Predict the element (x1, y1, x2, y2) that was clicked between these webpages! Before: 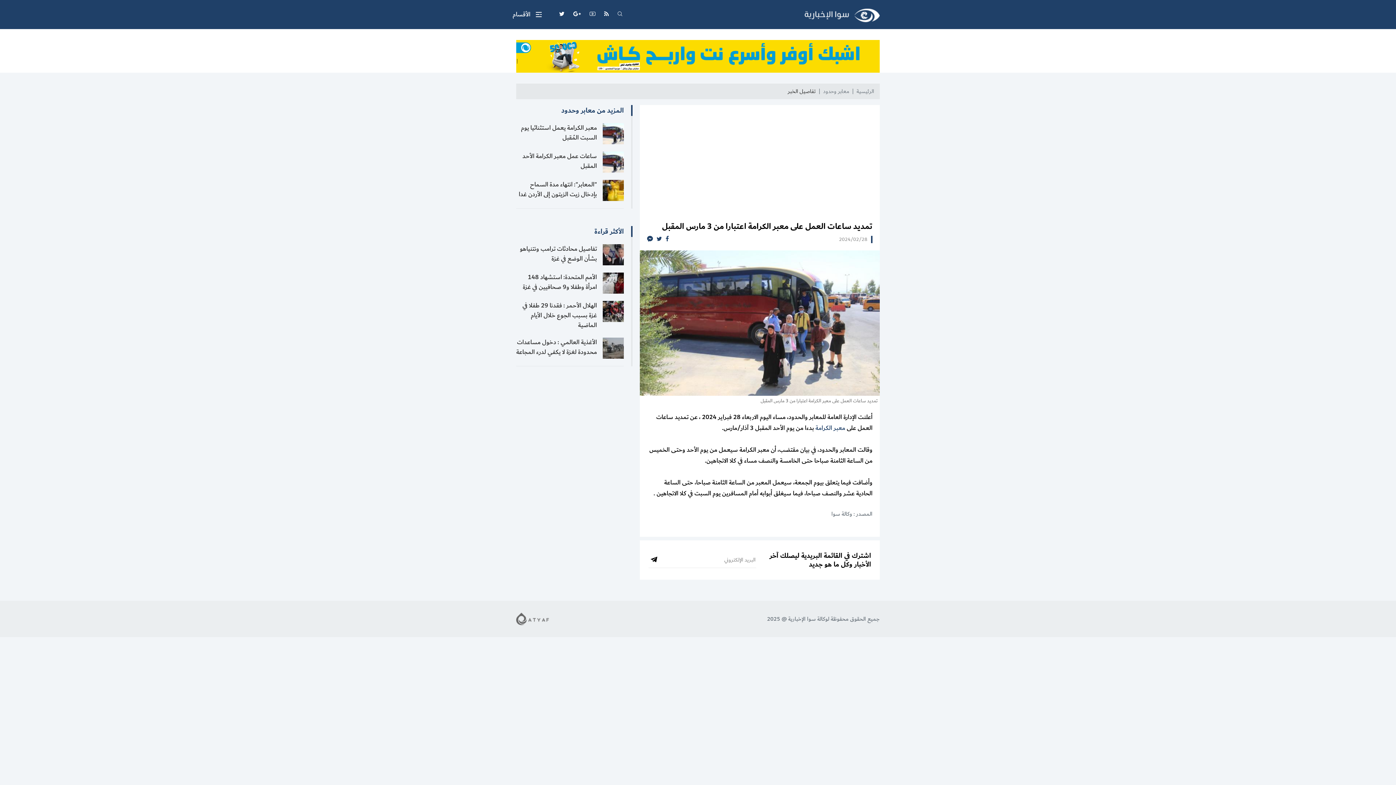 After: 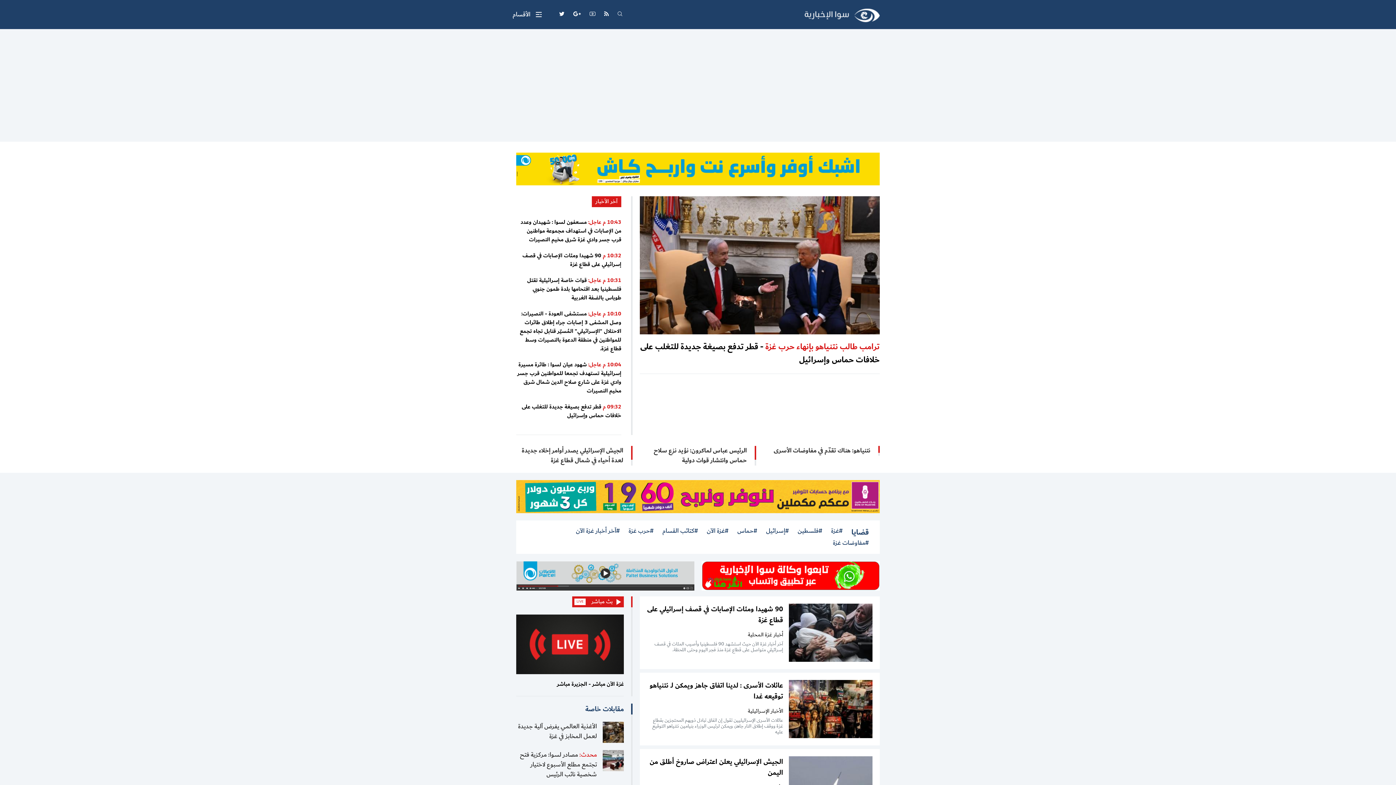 Action: bbox: (804, 2, 880, 26)